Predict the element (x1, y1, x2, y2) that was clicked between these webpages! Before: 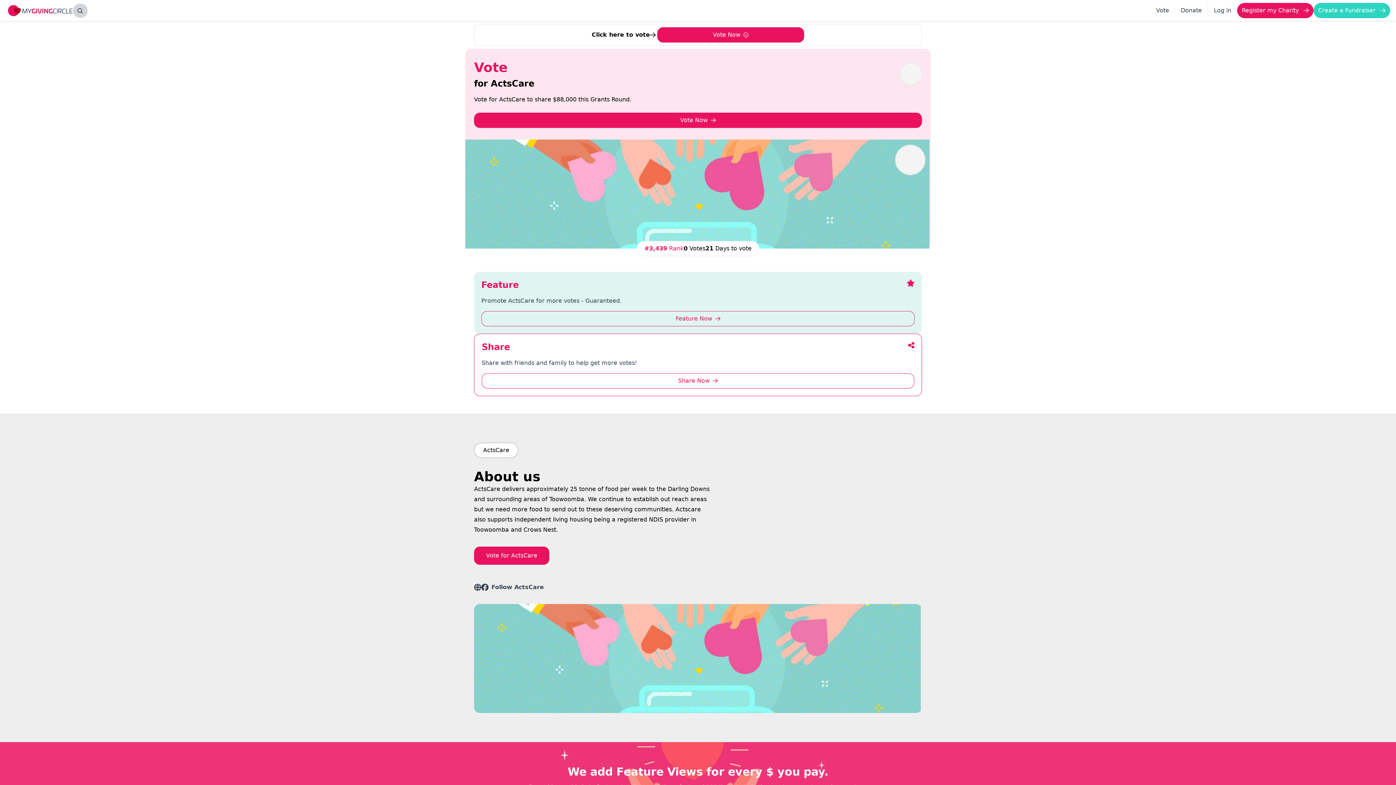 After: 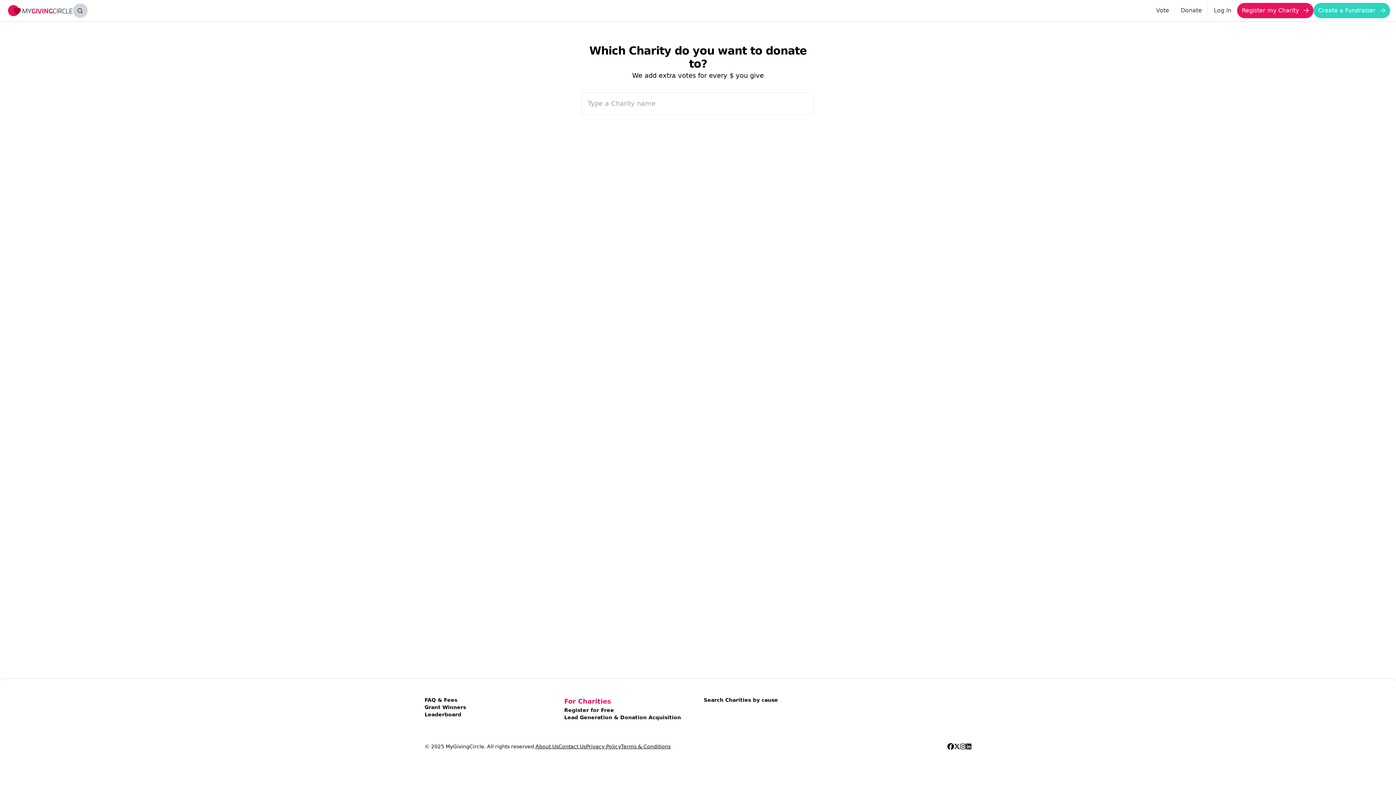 Action: label: Donate bbox: (1175, 2, 1208, 18)